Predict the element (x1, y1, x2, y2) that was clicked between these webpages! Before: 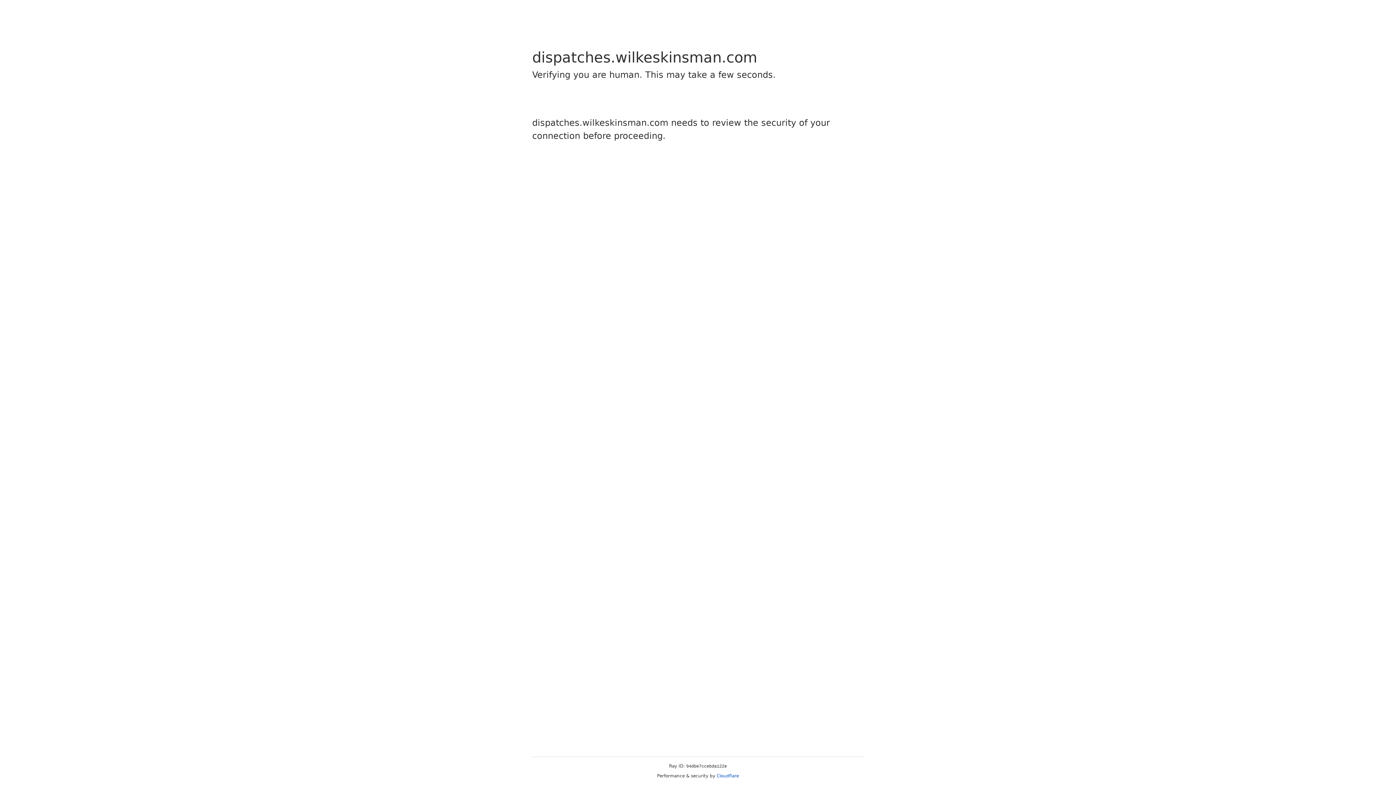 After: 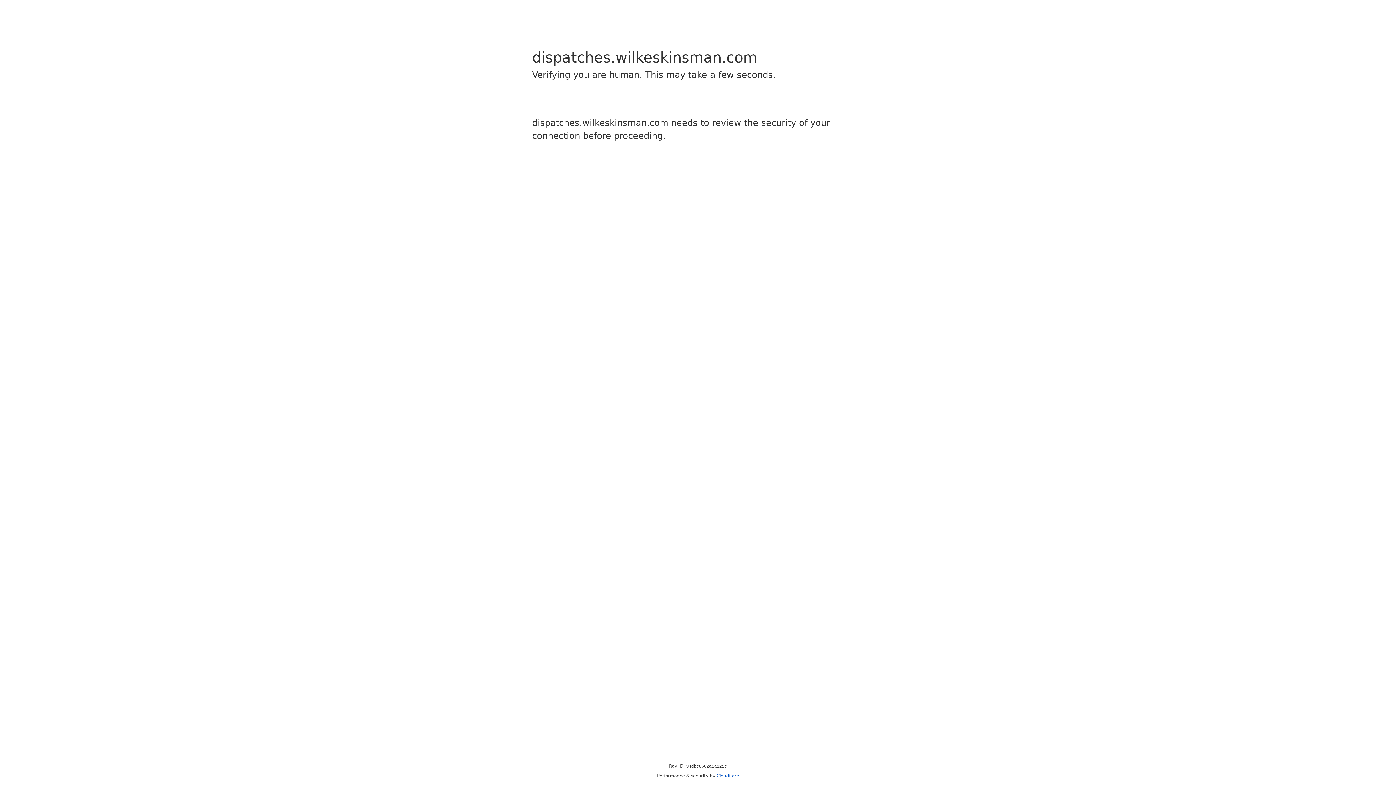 Action: bbox: (716, 773, 739, 778) label: Cloudflare